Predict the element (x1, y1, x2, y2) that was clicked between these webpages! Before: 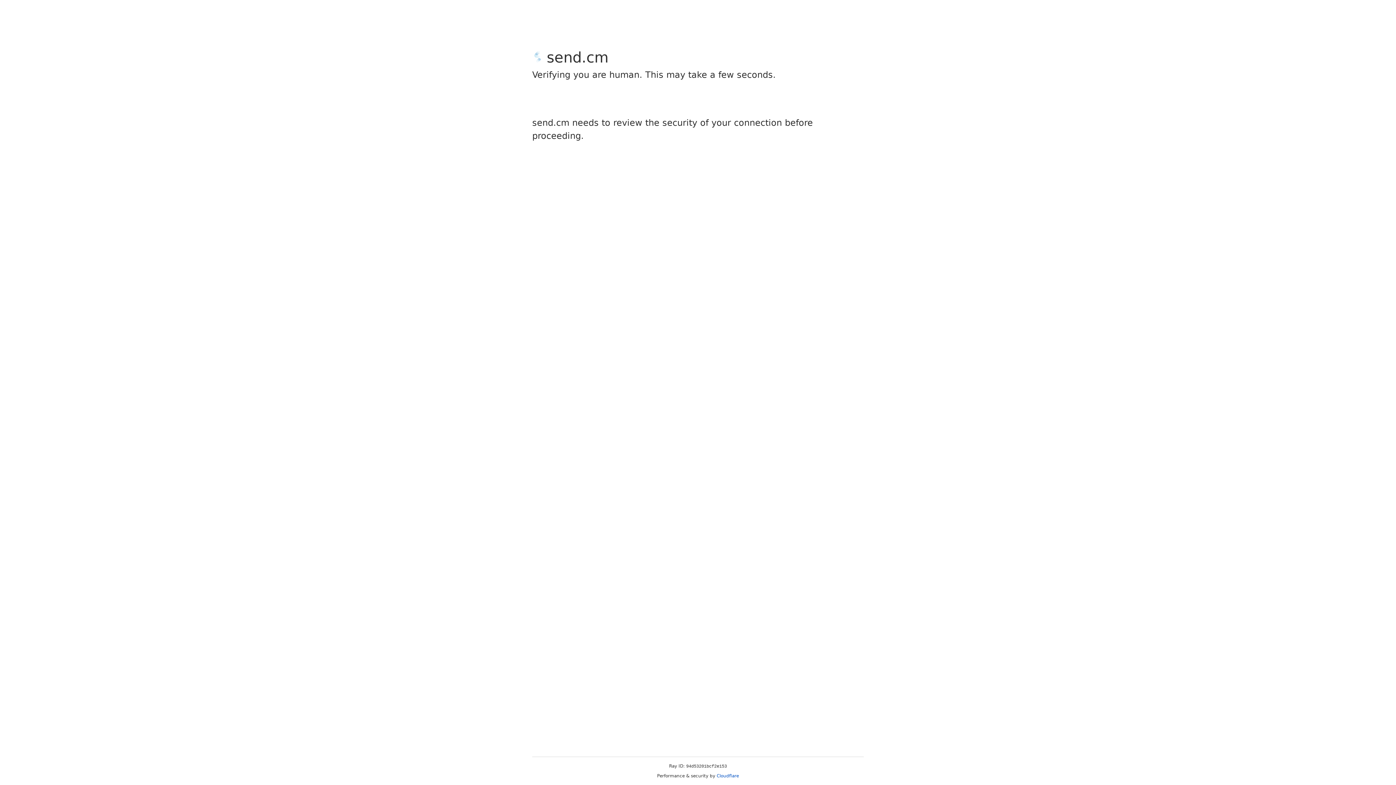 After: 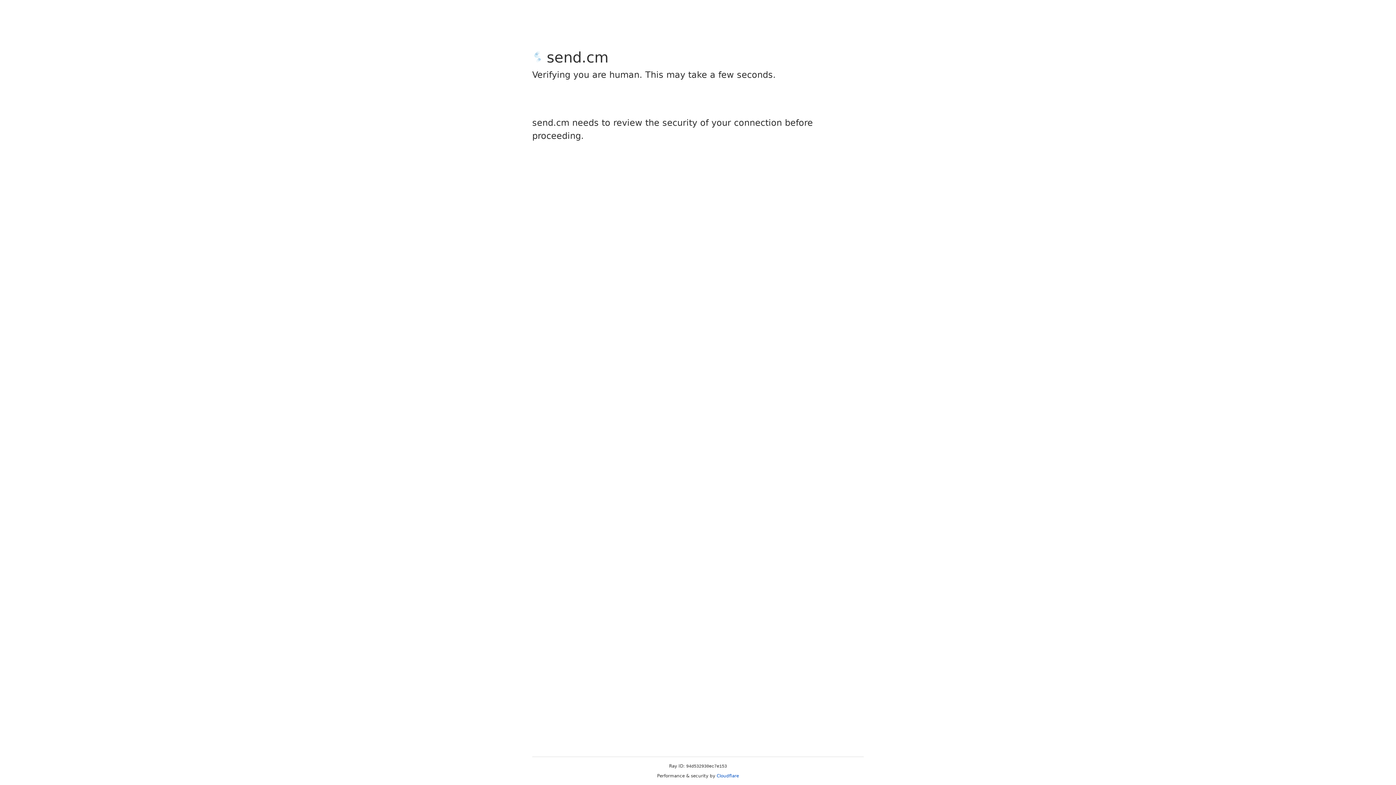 Action: label: Cloudflare bbox: (716, 773, 739, 778)